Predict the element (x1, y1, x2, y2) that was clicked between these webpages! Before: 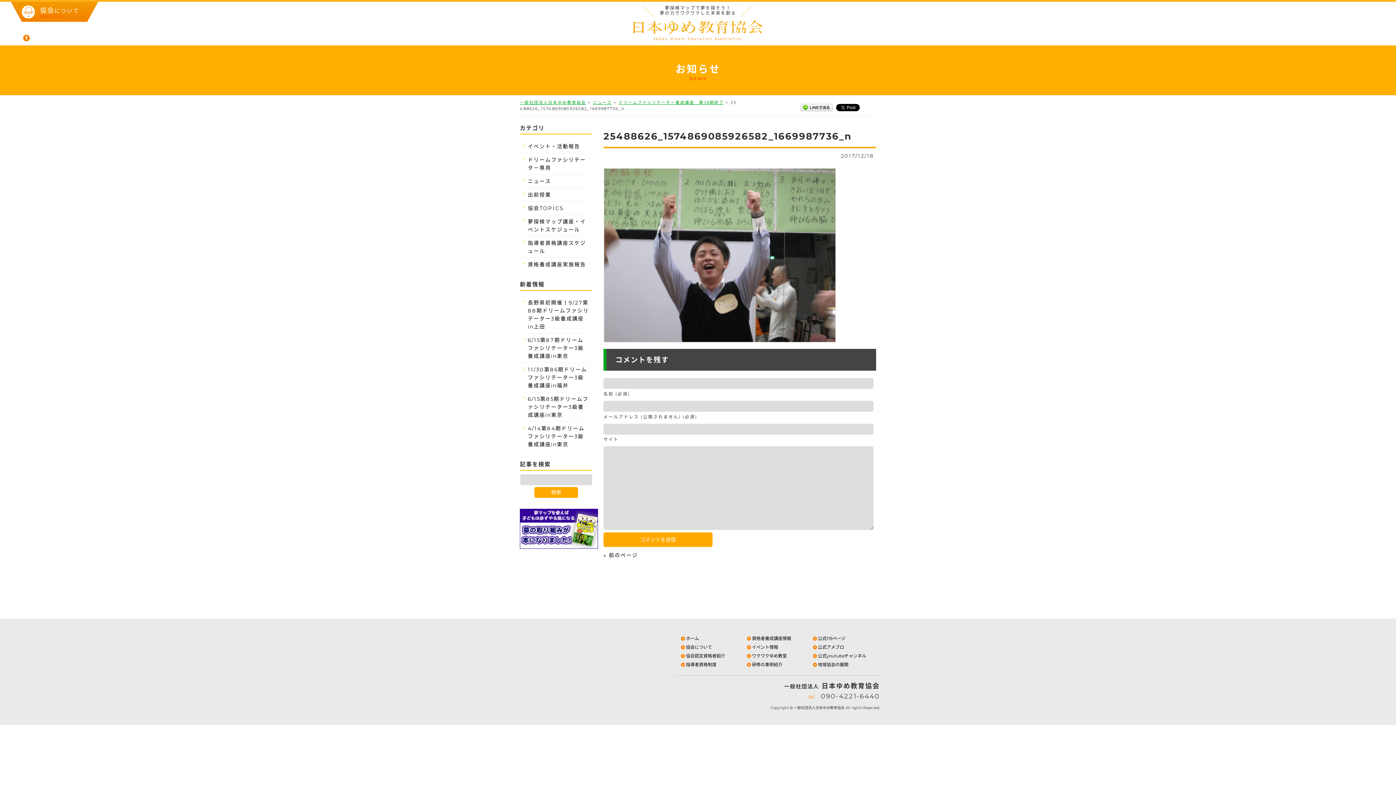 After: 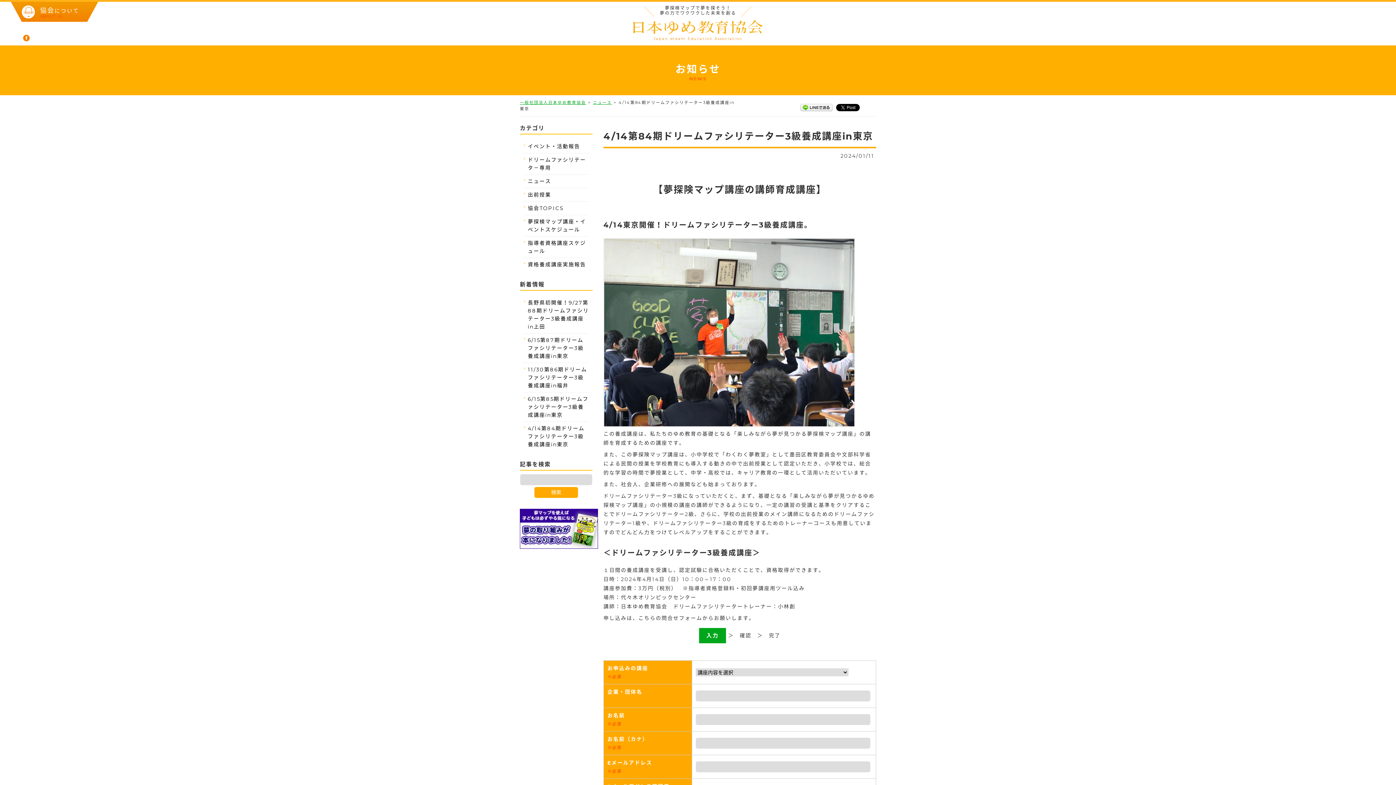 Action: label: 4/14第84期ドリームファシリテーター3級養成講座in東京 bbox: (523, 422, 589, 451)